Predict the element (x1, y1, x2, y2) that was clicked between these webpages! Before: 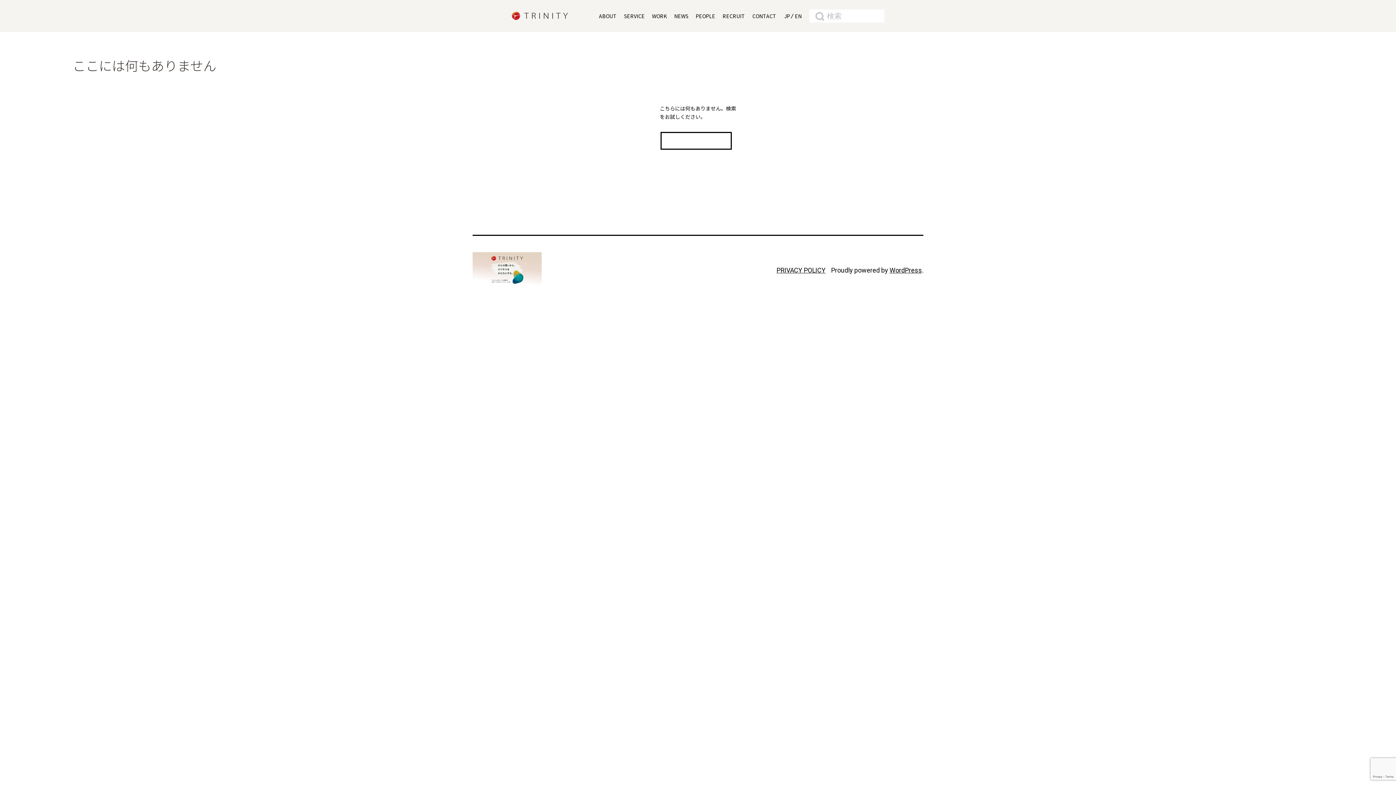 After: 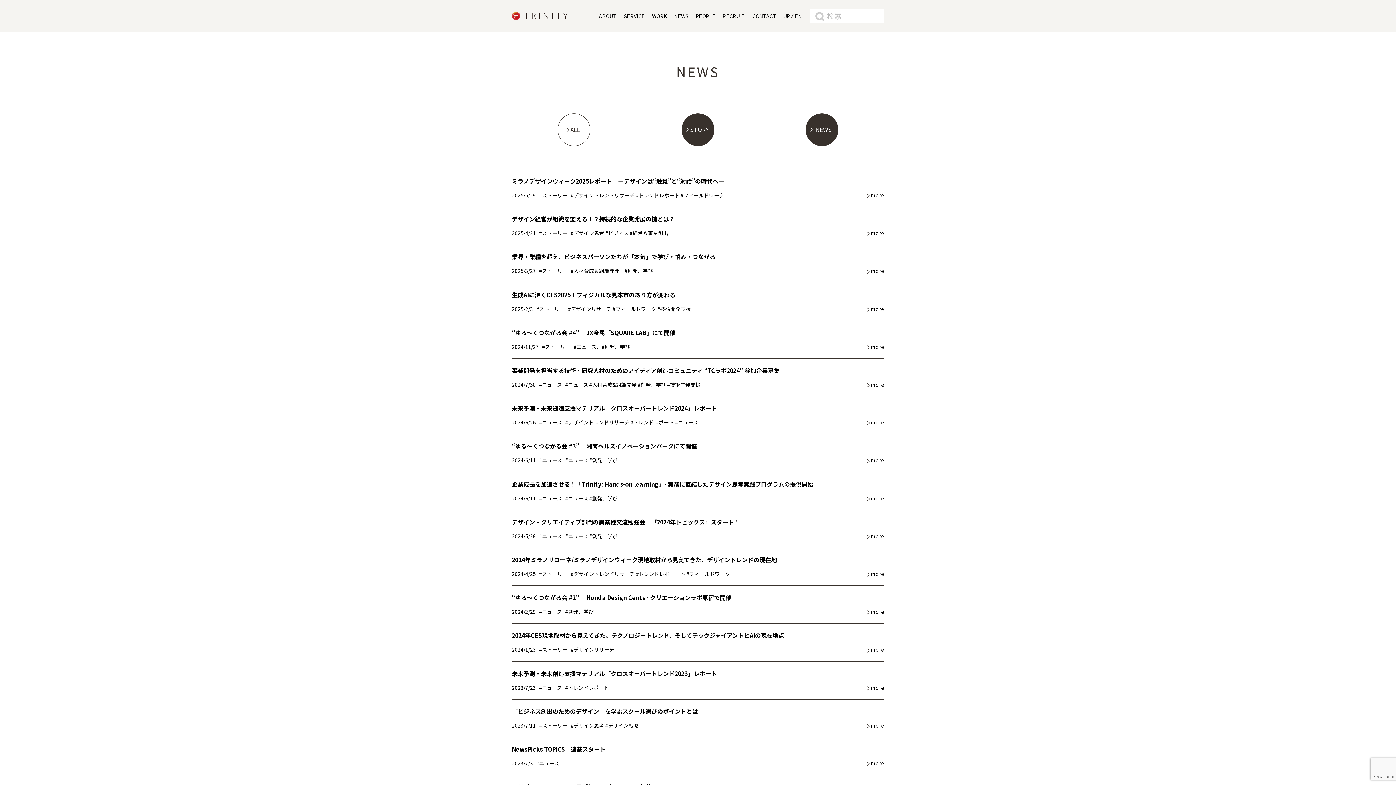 Action: label: NEWS bbox: (670, 10, 692, 21)